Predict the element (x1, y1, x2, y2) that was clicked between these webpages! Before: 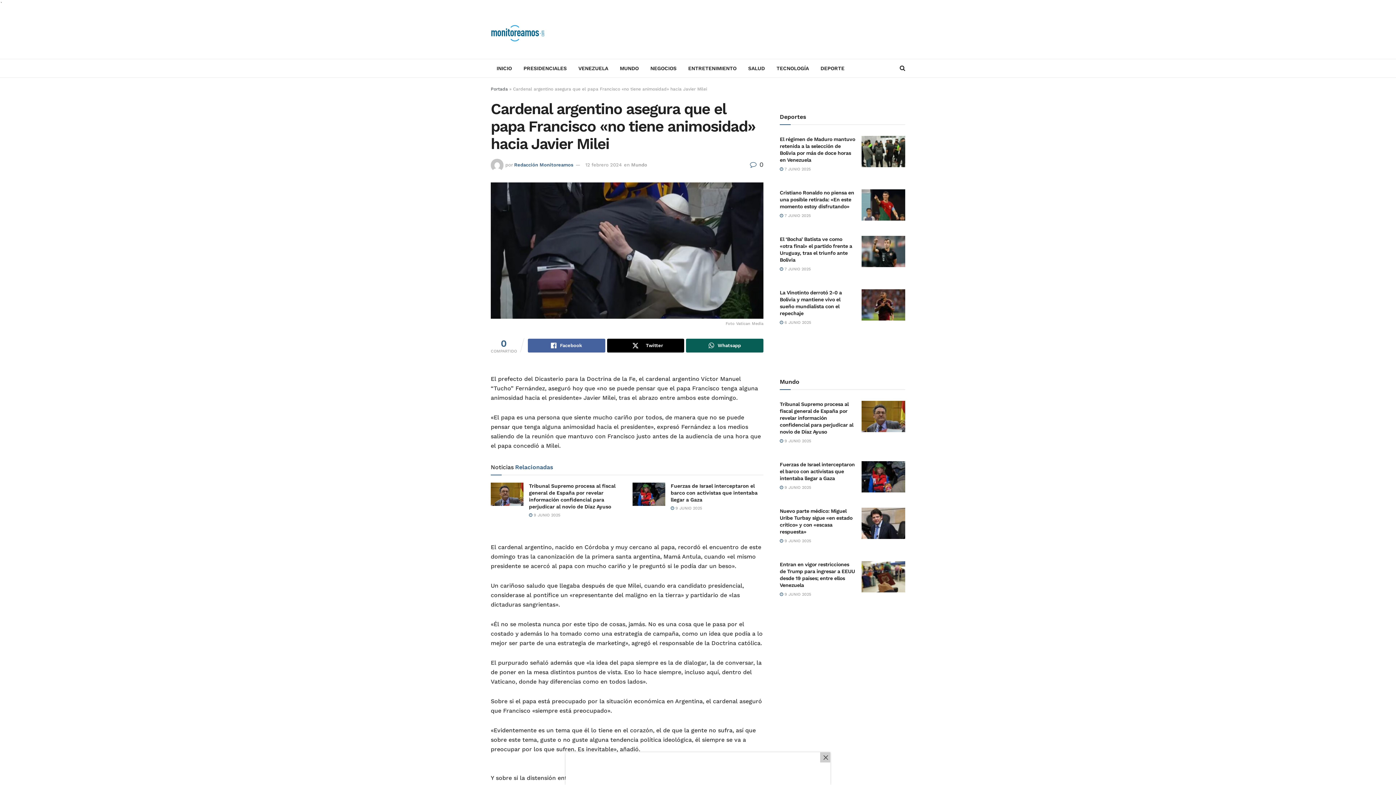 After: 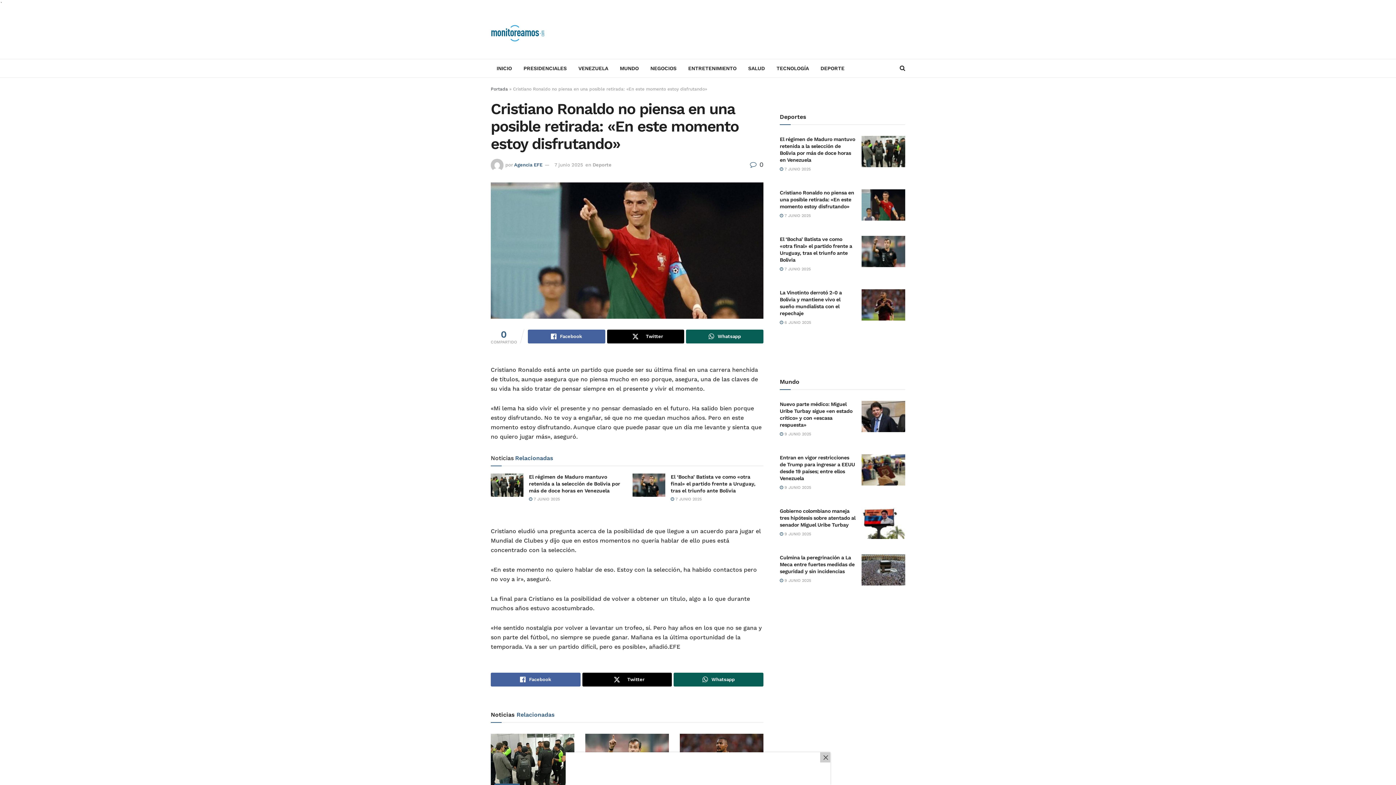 Action: label:  7 JUNIO 2025 bbox: (780, 206, 810, 210)